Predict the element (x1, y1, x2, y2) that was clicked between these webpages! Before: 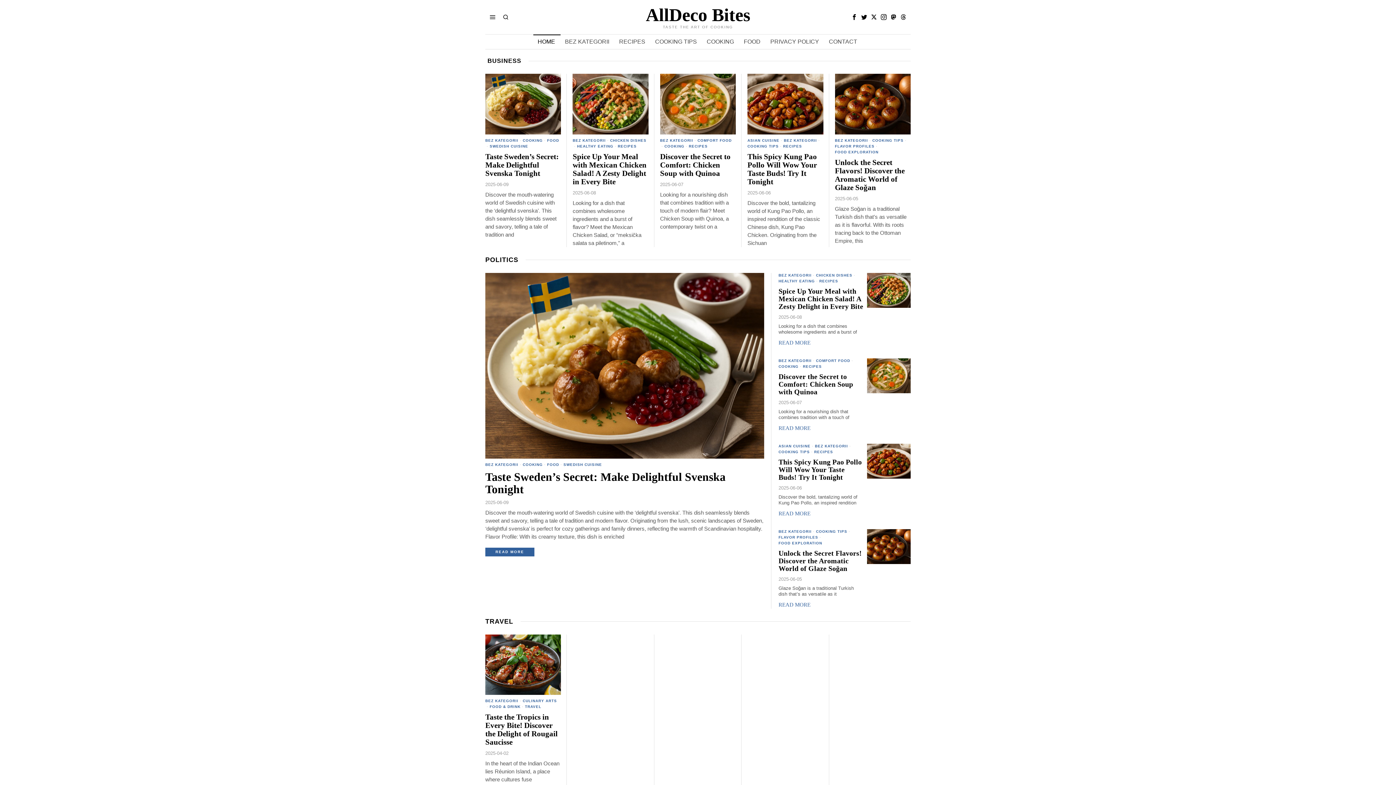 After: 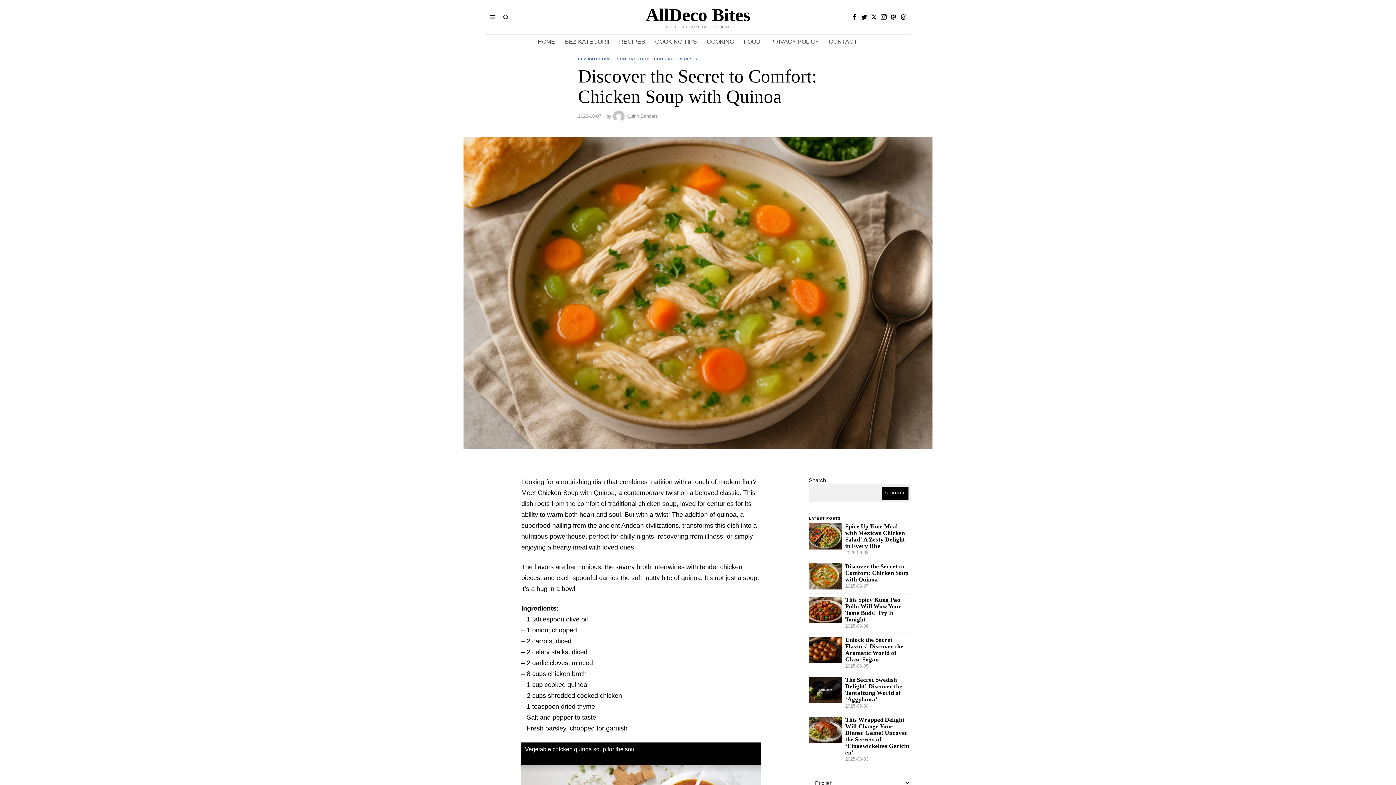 Action: bbox: (660, 73, 736, 134)